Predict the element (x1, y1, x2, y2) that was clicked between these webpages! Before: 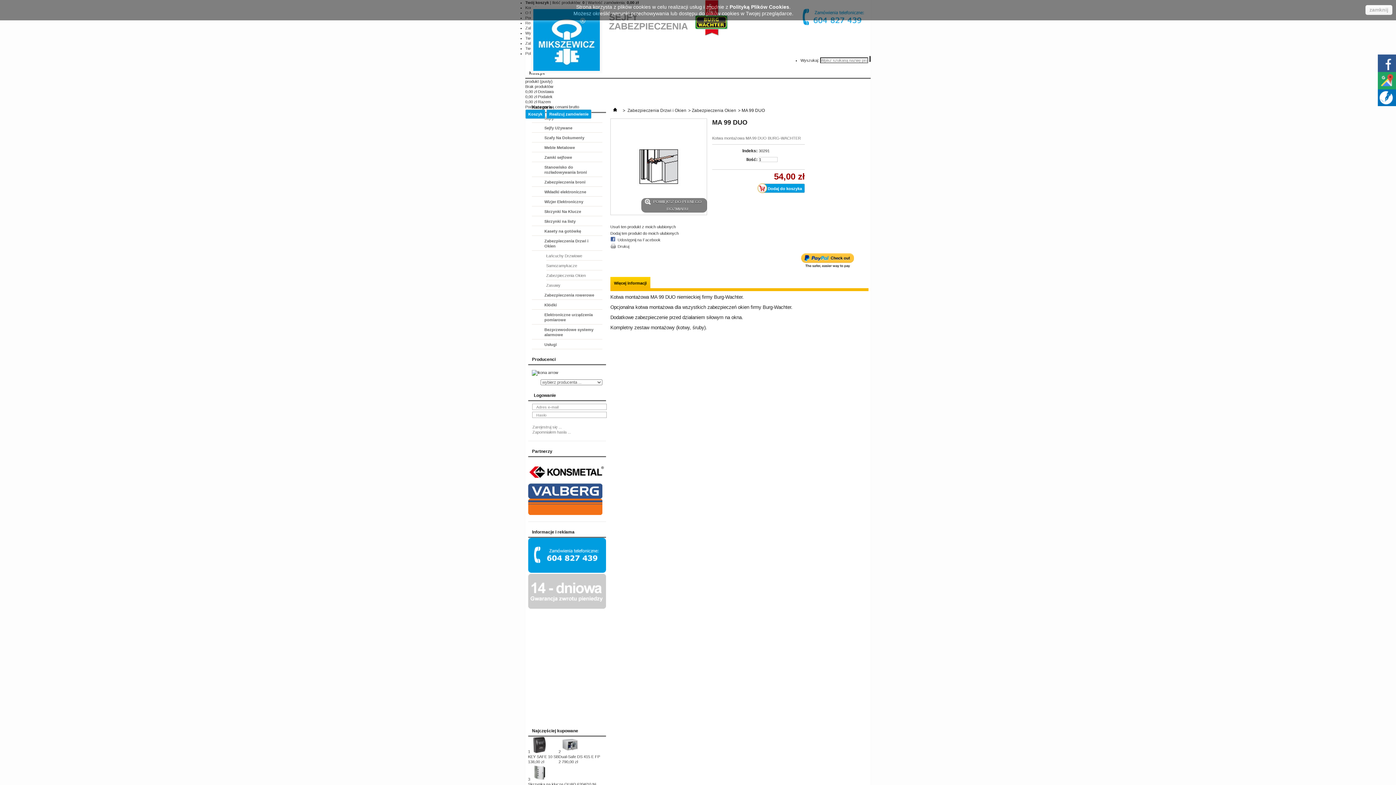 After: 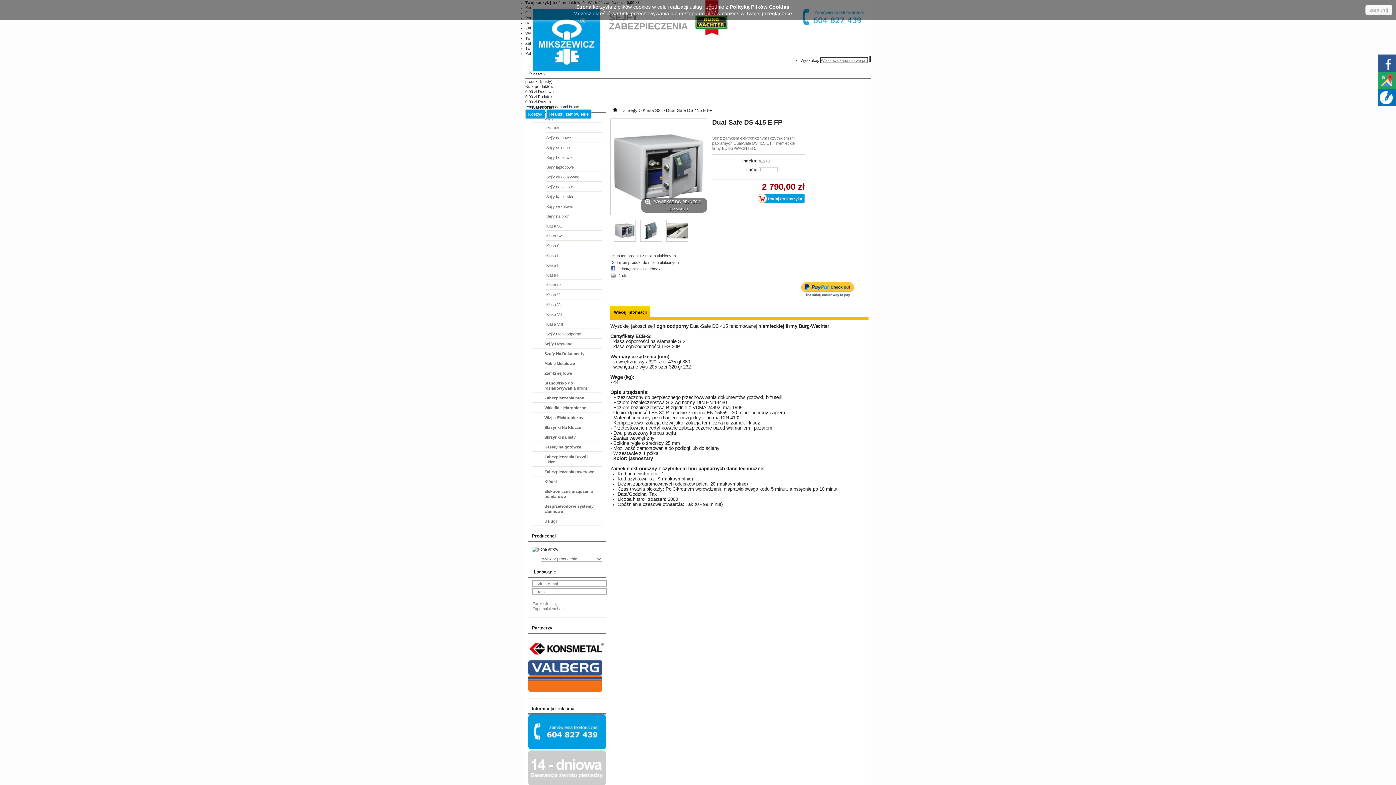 Action: label: Dual-Safe DS 415 E FP
2 790,00 zł bbox: (558, 754, 600, 764)